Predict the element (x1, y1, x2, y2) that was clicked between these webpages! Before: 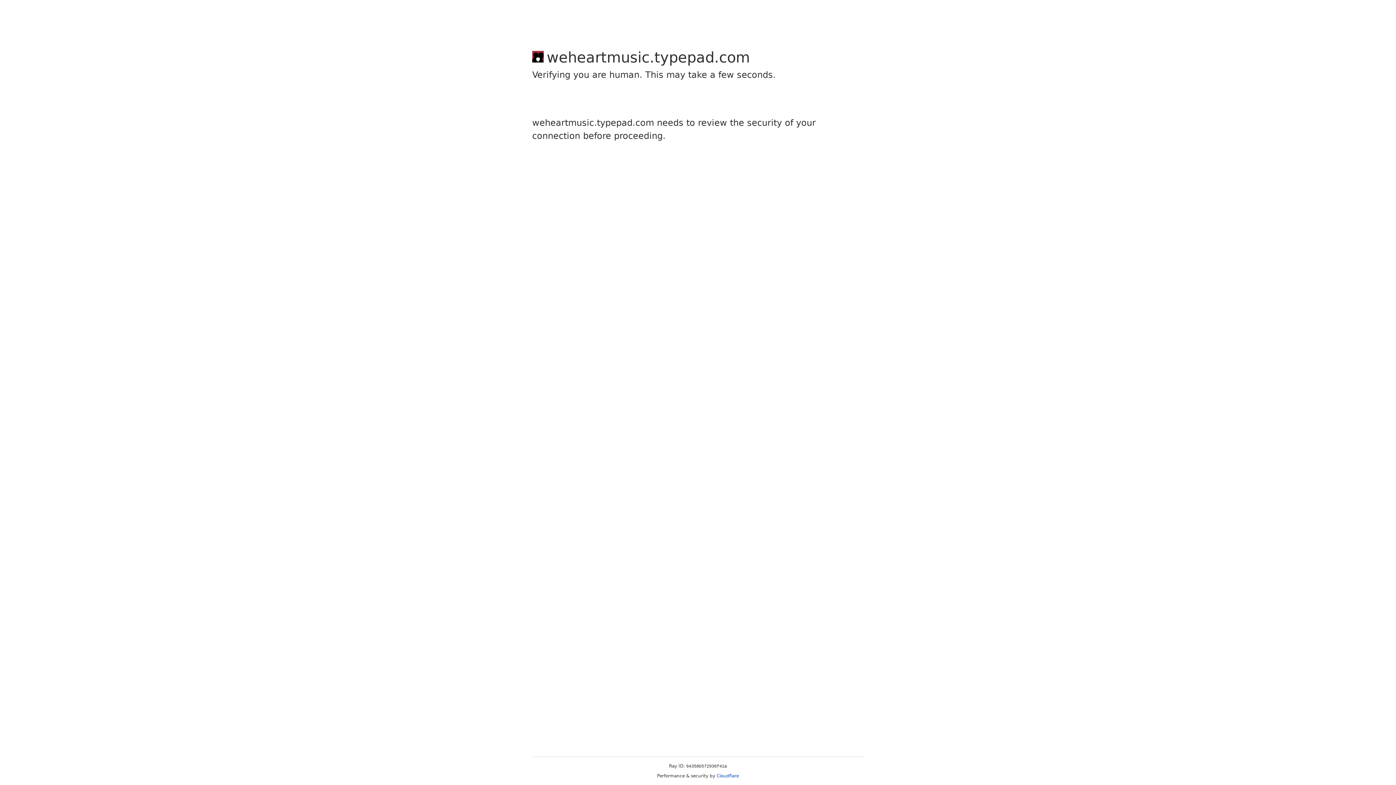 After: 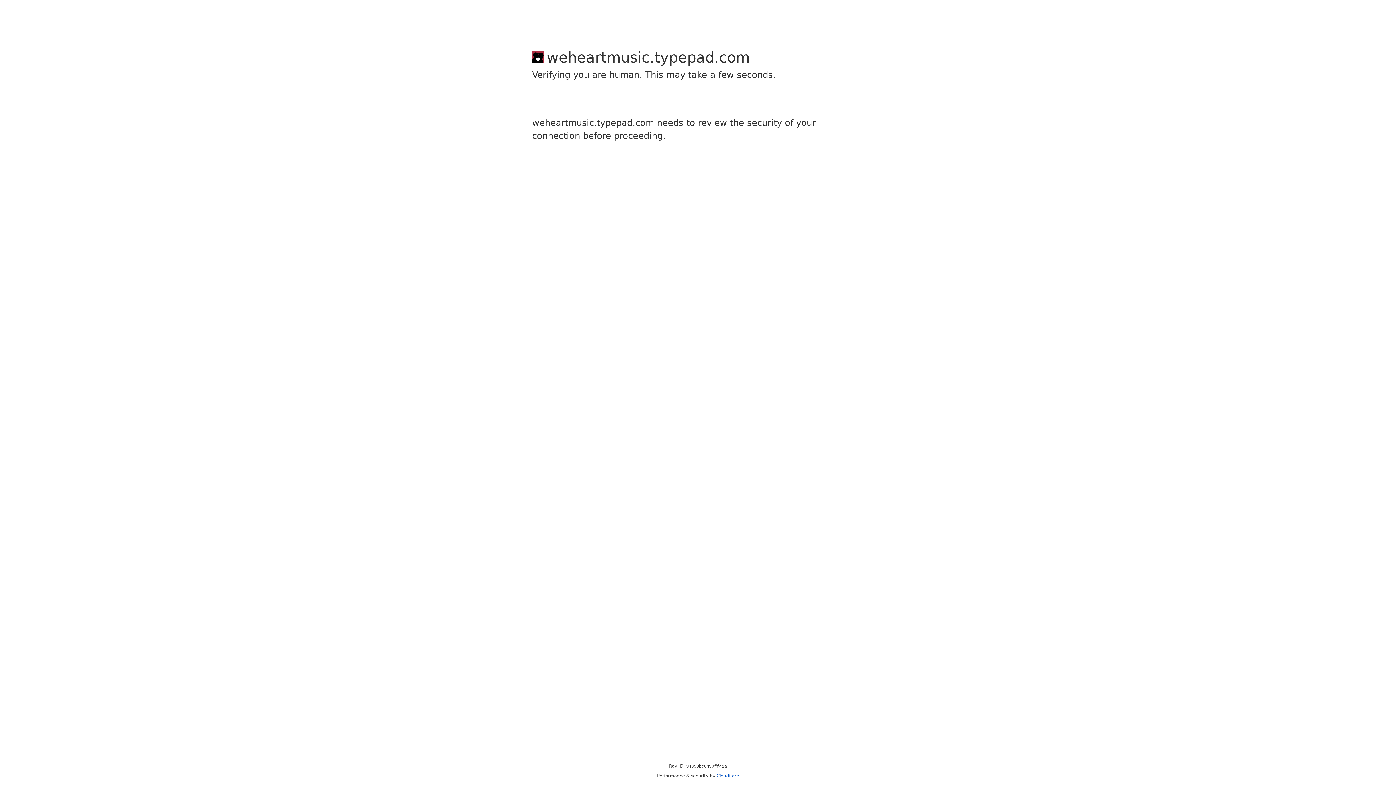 Action: bbox: (716, 773, 739, 778) label: Cloudflare